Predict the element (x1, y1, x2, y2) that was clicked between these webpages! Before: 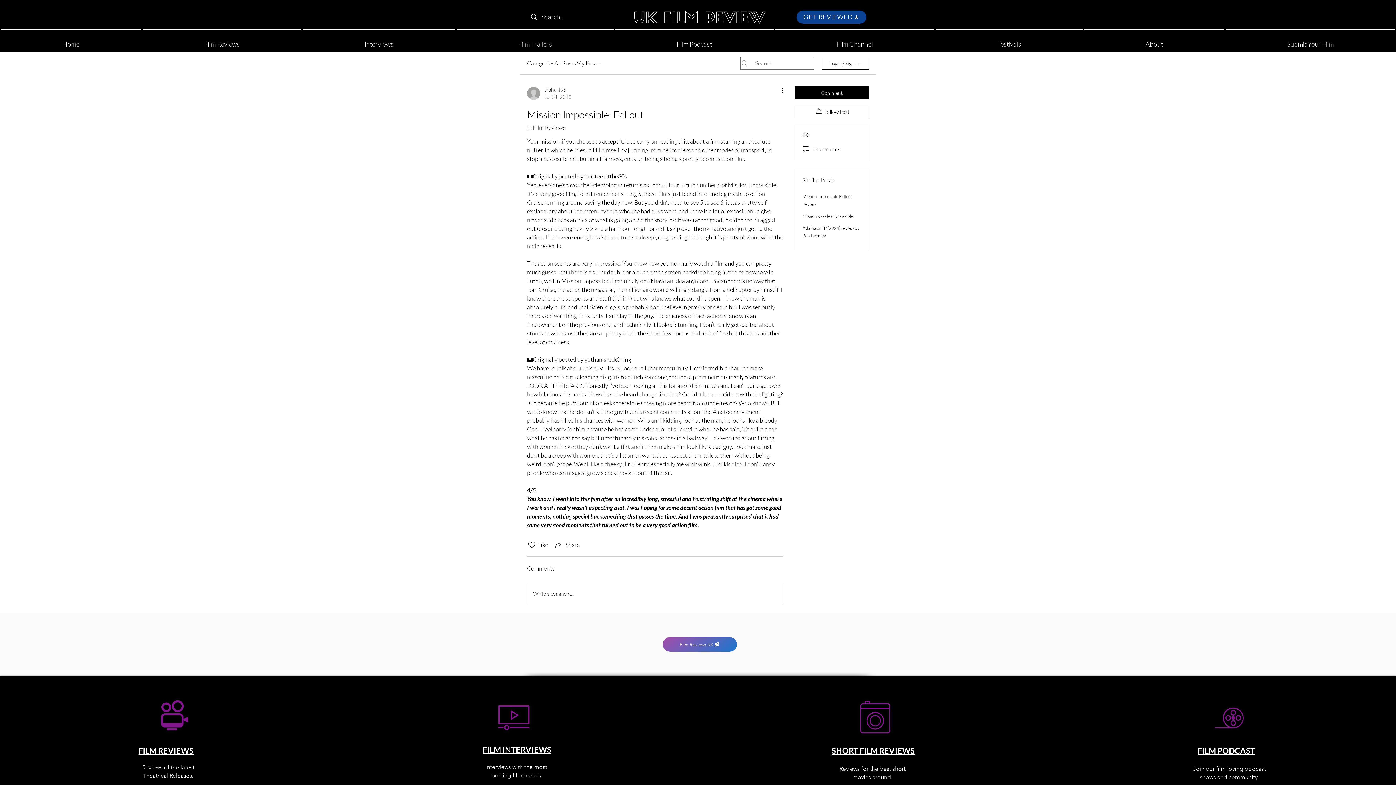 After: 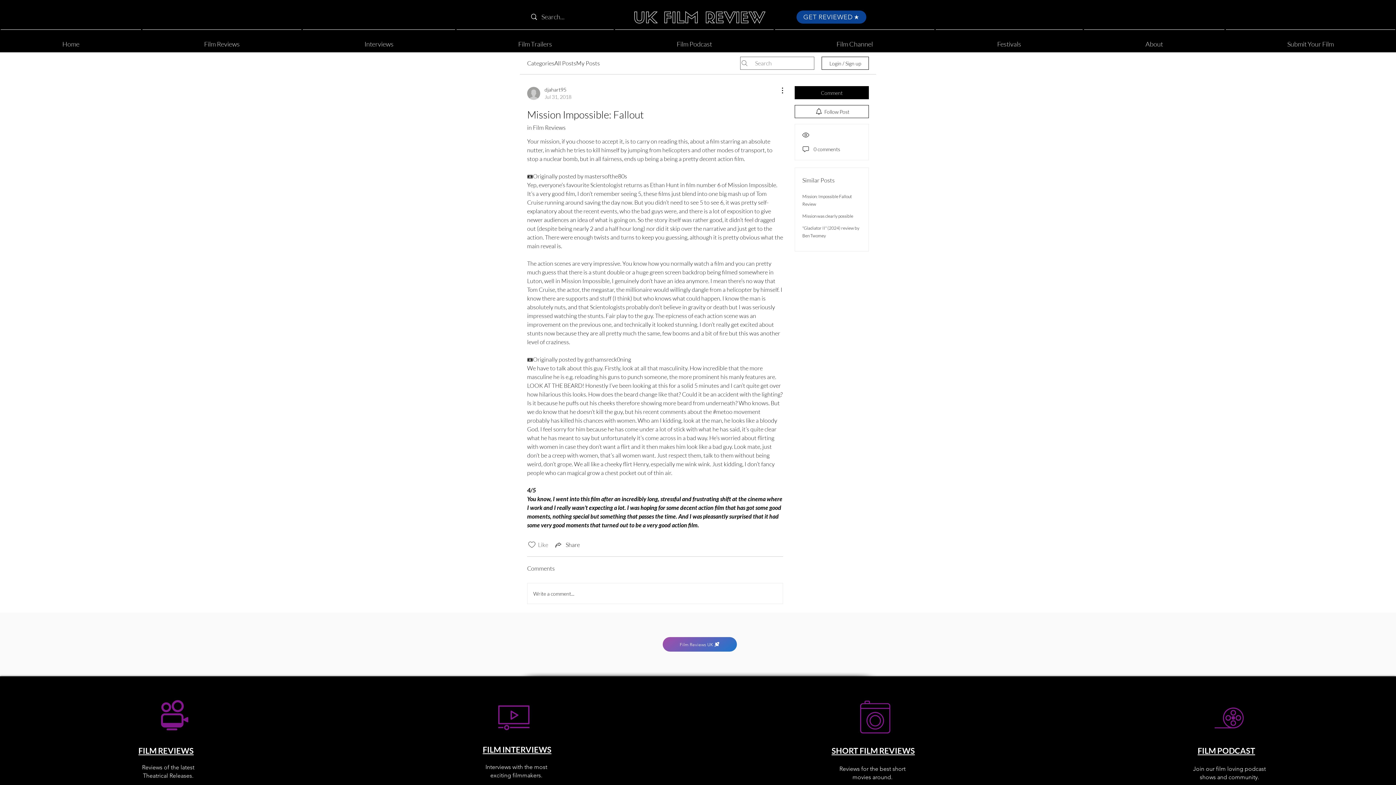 Action: bbox: (527, 540, 536, 549) label: Likes icon unchecked